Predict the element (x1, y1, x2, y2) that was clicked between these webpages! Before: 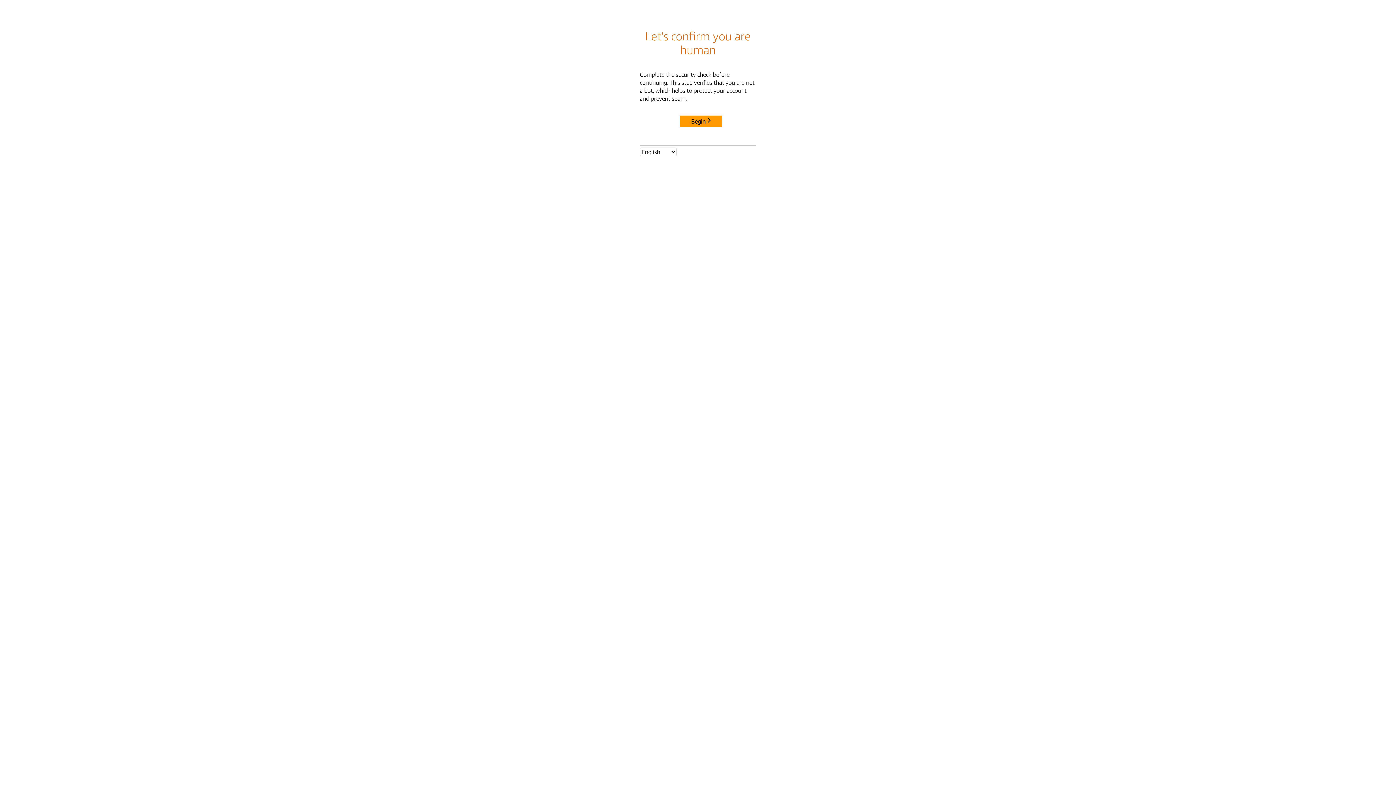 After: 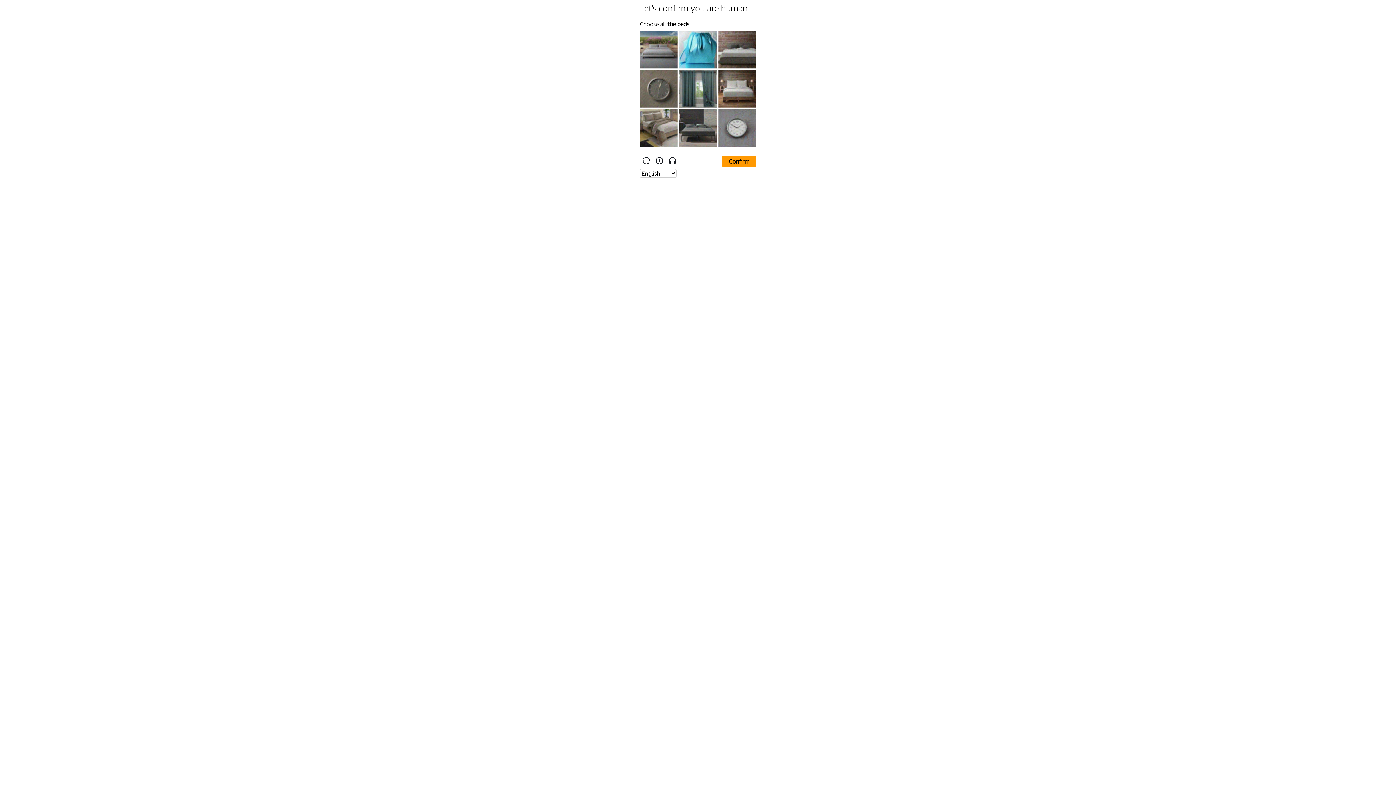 Action: bbox: (680, 115, 722, 127) label: Begin